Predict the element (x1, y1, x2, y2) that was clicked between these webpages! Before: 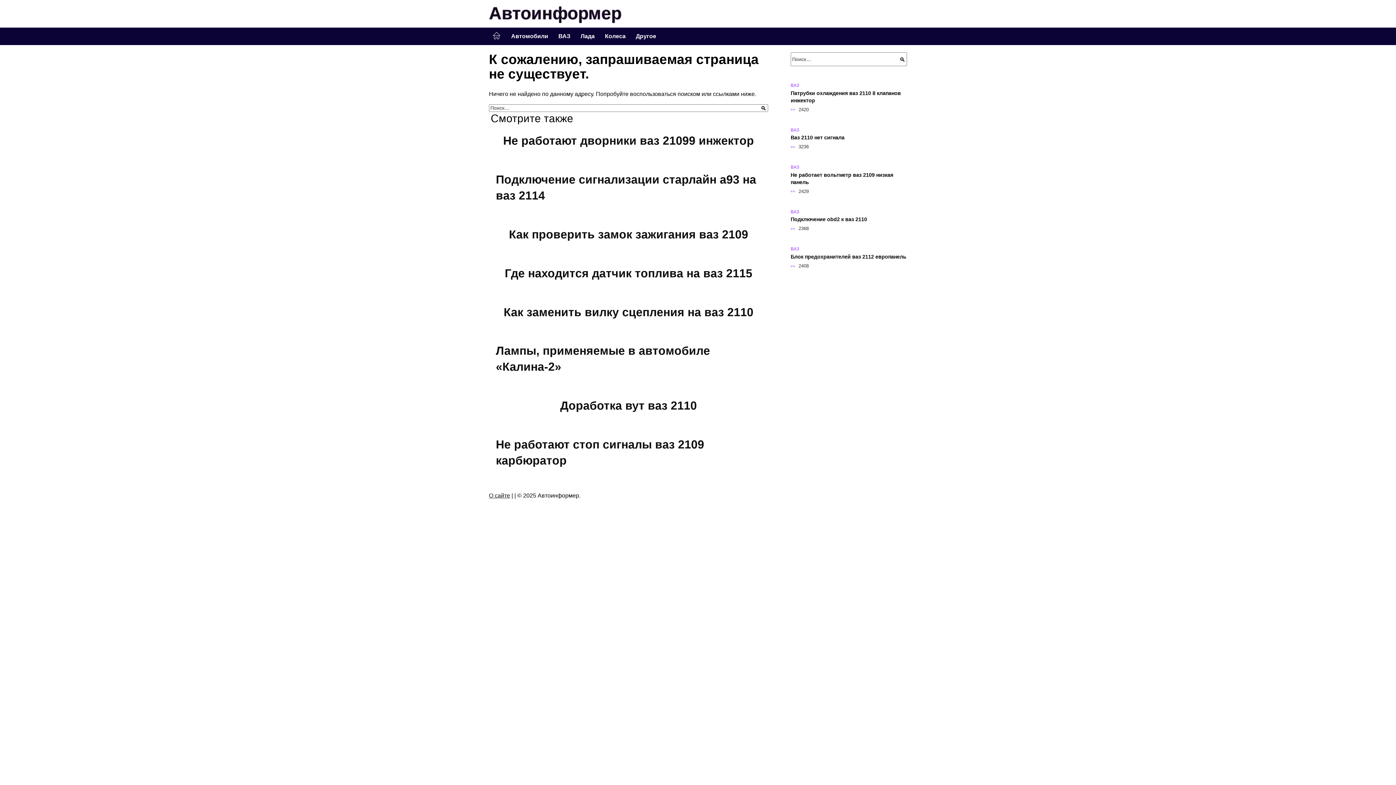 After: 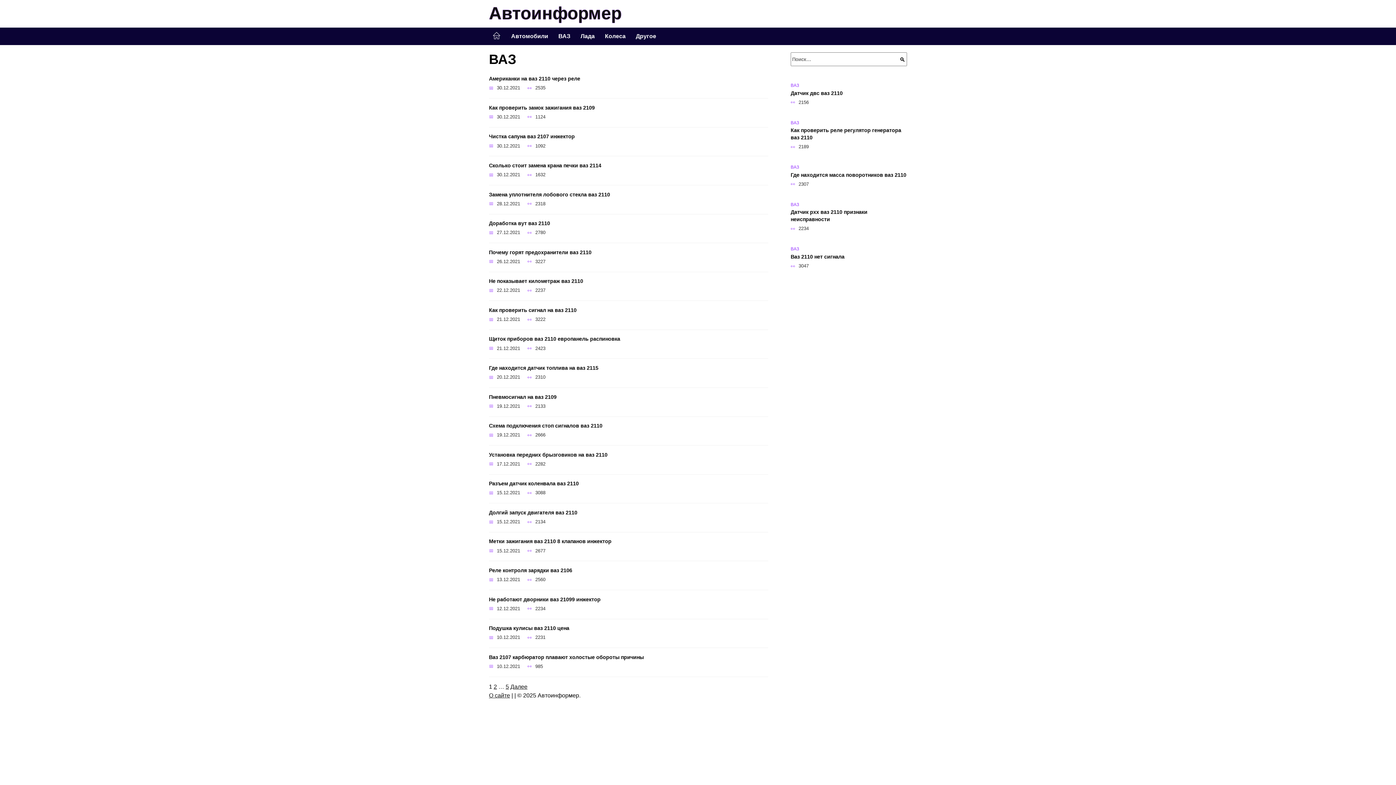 Action: bbox: (553, 27, 575, 45) label: ВАЗ